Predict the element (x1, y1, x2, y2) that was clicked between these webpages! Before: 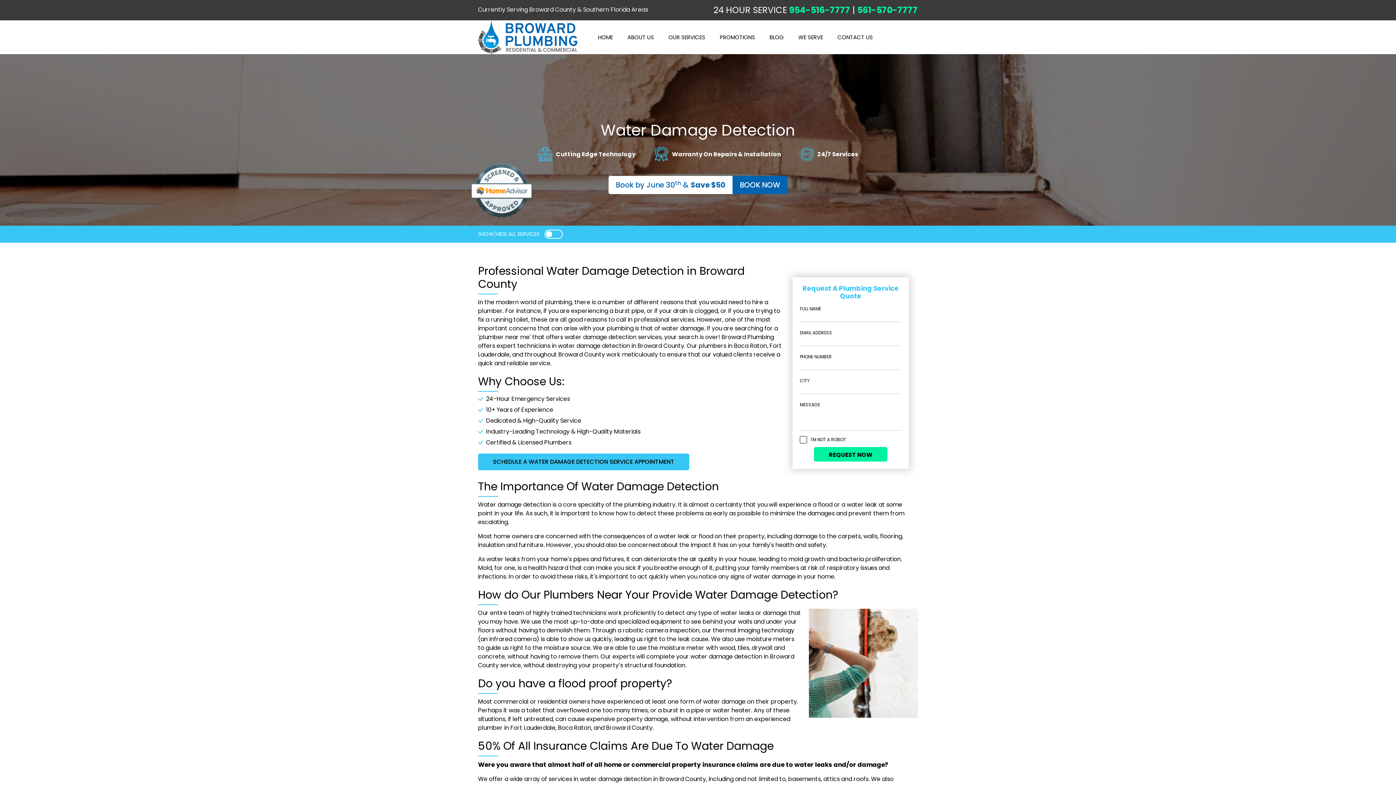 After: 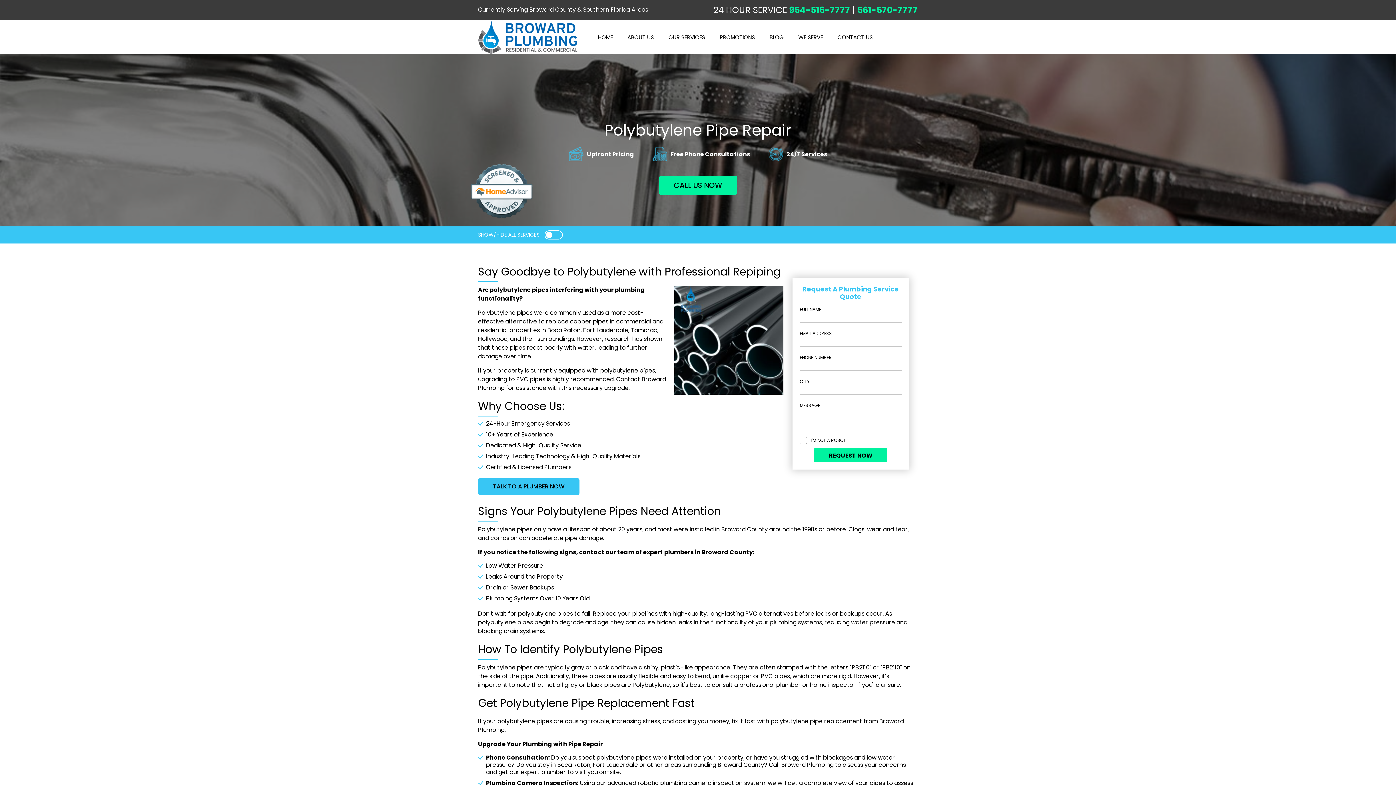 Action: bbox: (16, 572, 118, 592) label: Polybutylene Repiping